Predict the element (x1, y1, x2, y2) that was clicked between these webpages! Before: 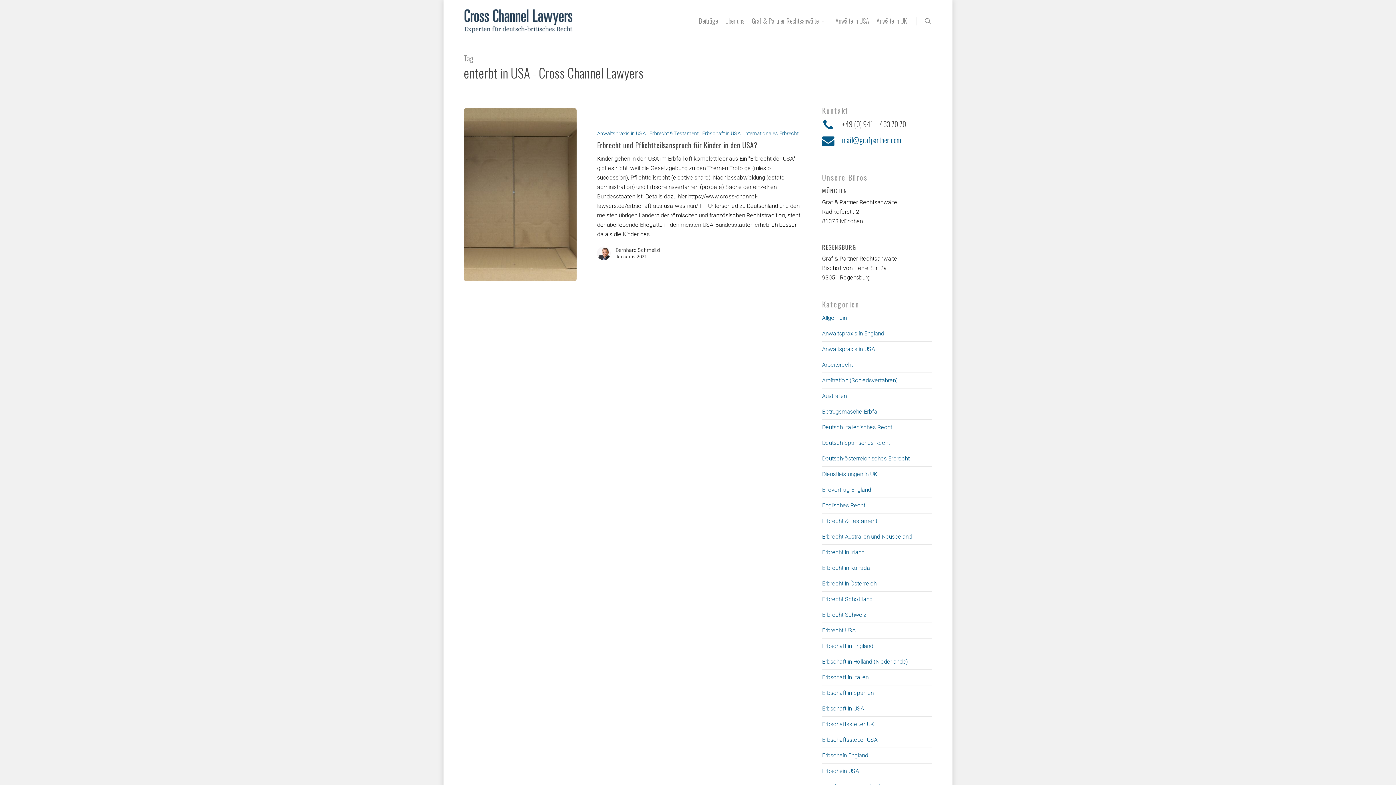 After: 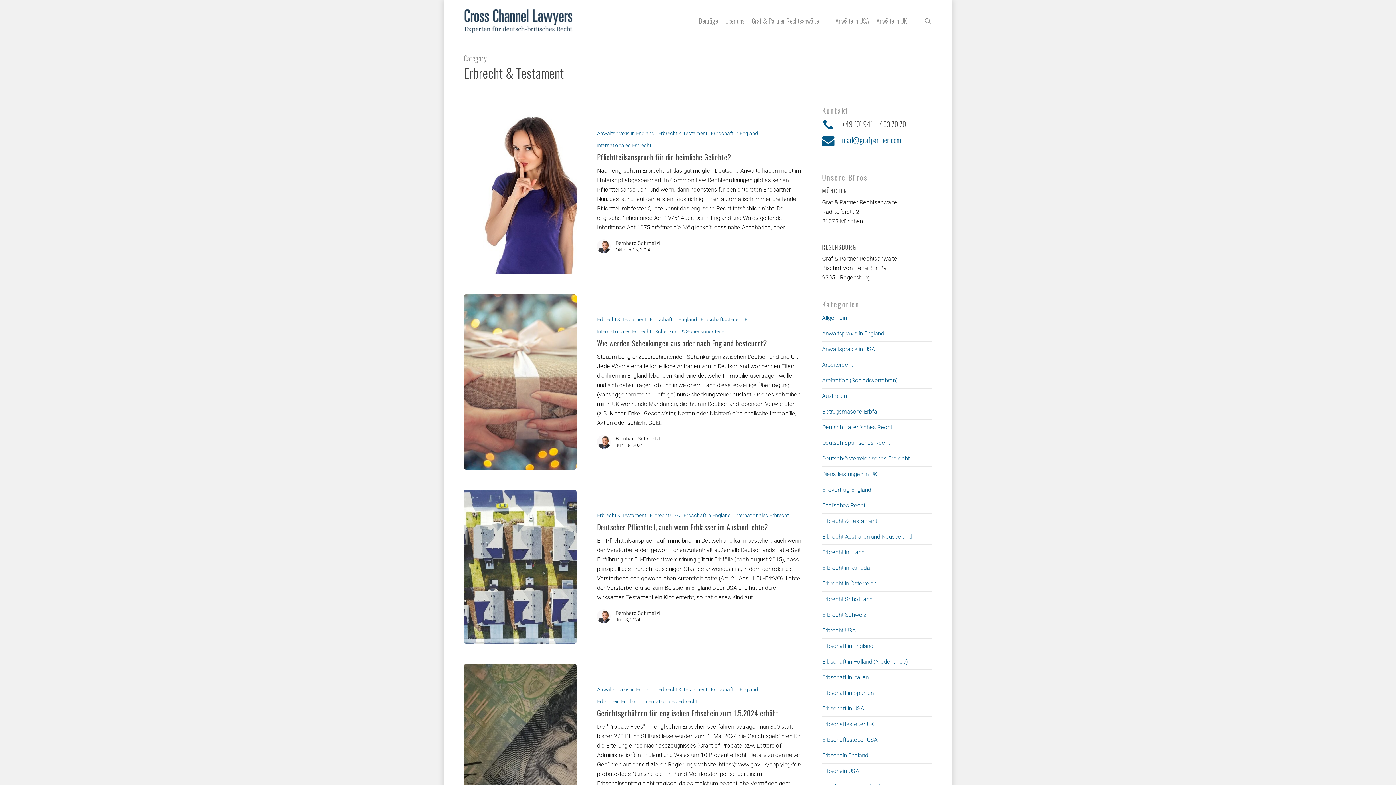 Action: label: Erbrecht & Testament bbox: (649, 130, 698, 137)